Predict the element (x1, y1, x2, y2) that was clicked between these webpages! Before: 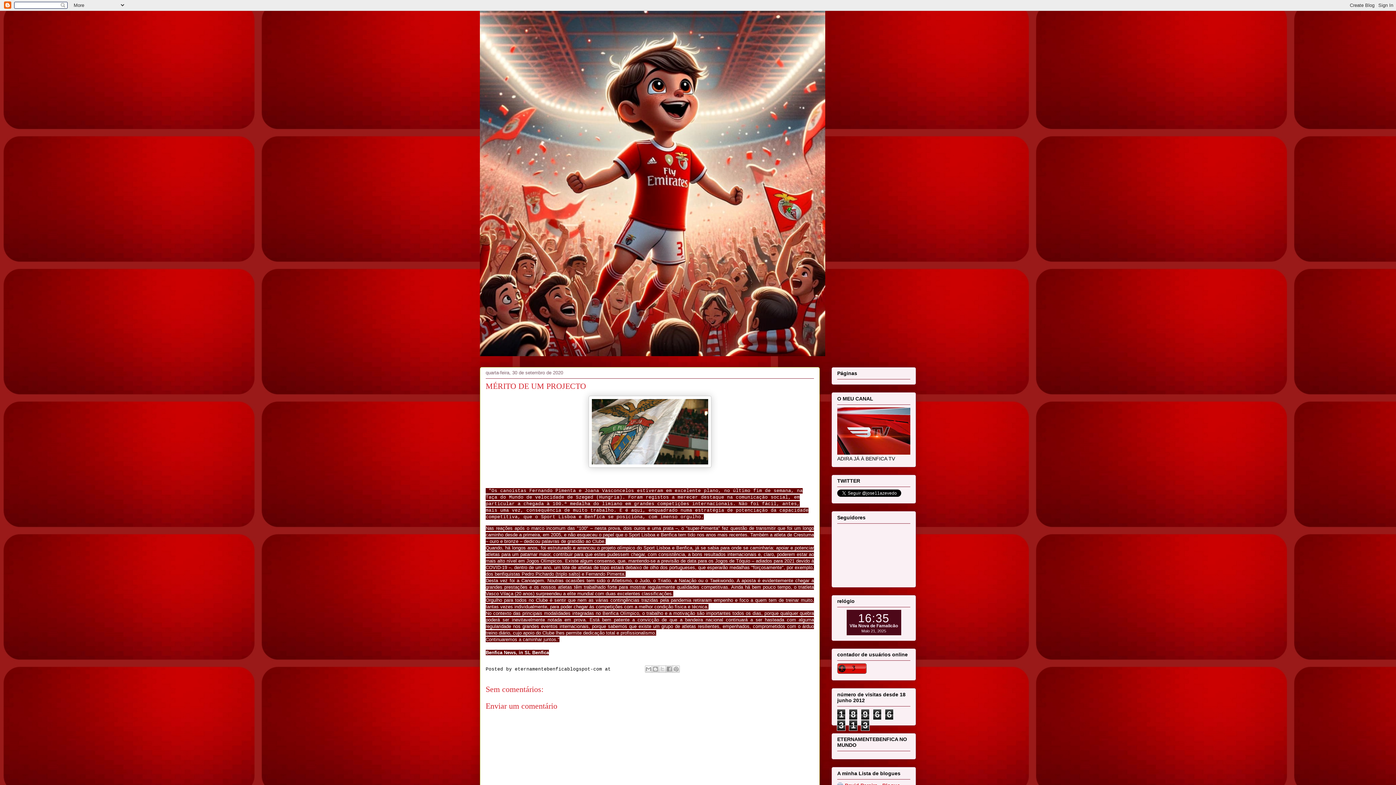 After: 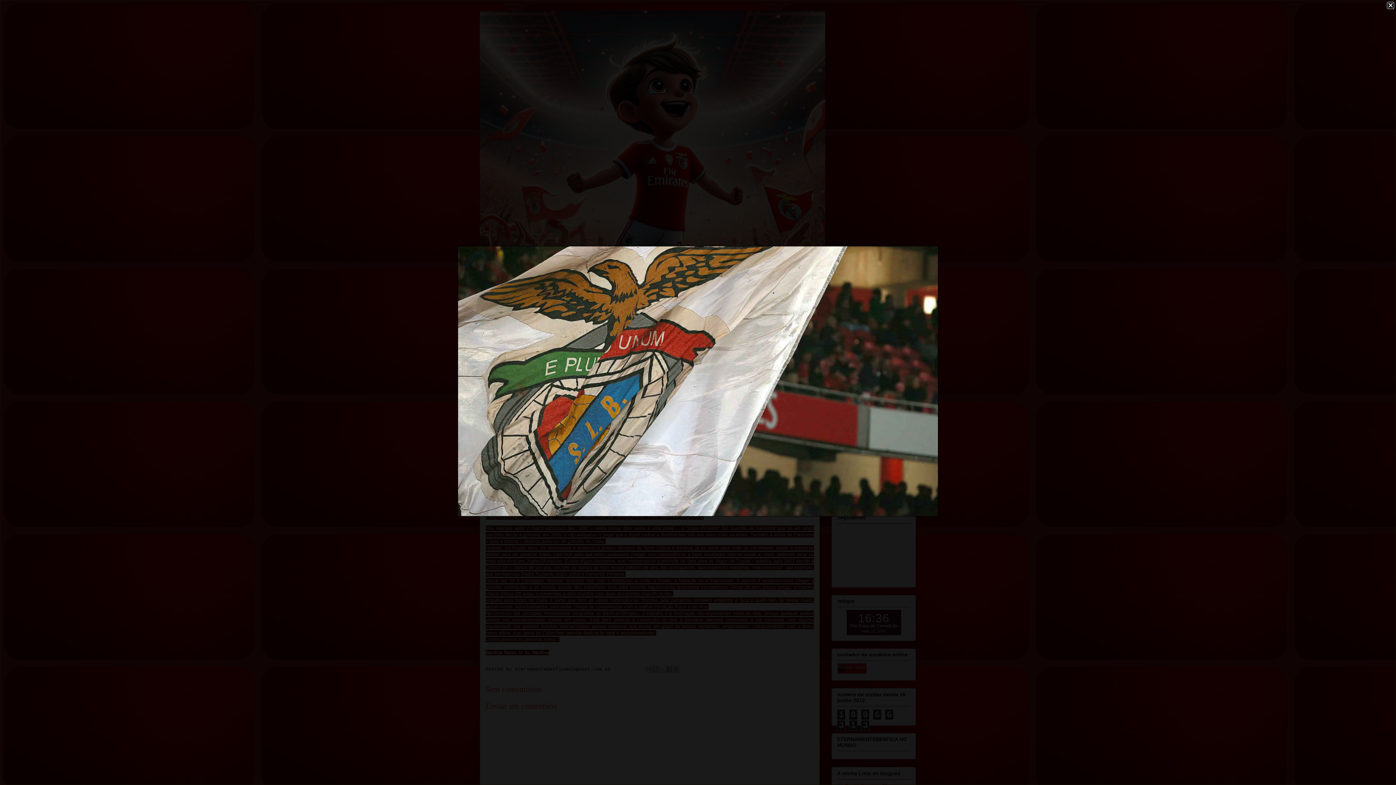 Action: bbox: (588, 464, 711, 469)